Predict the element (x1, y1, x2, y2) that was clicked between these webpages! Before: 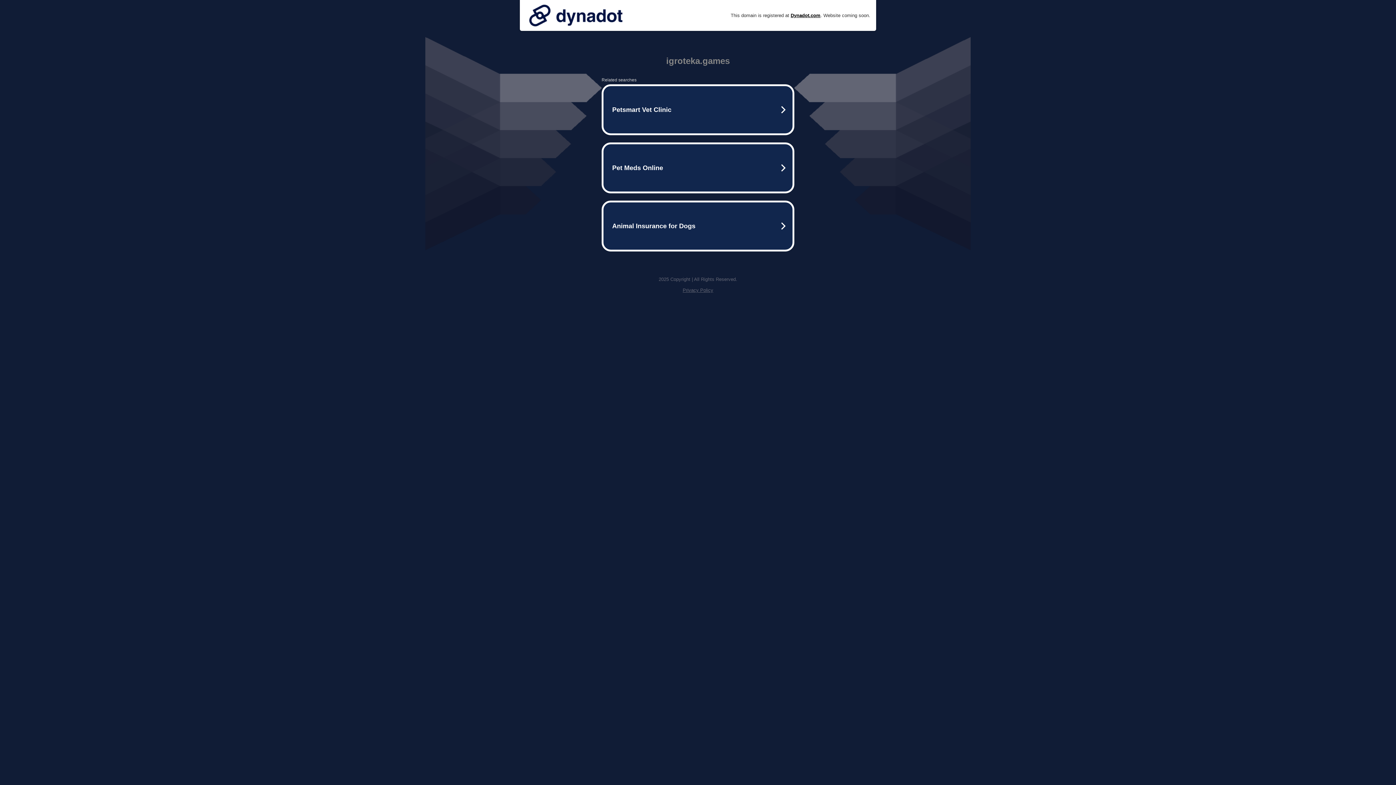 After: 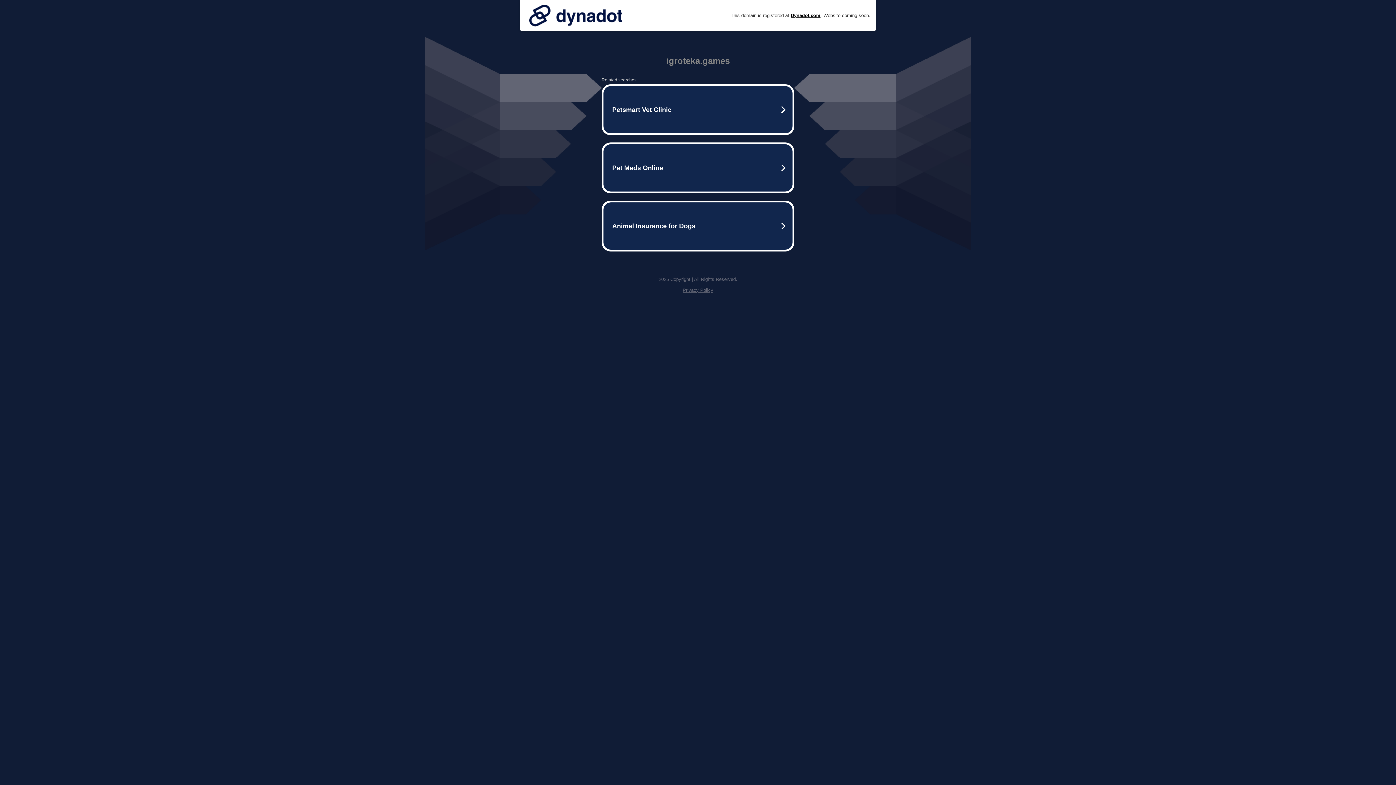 Action: bbox: (525, 0, 626, 30)